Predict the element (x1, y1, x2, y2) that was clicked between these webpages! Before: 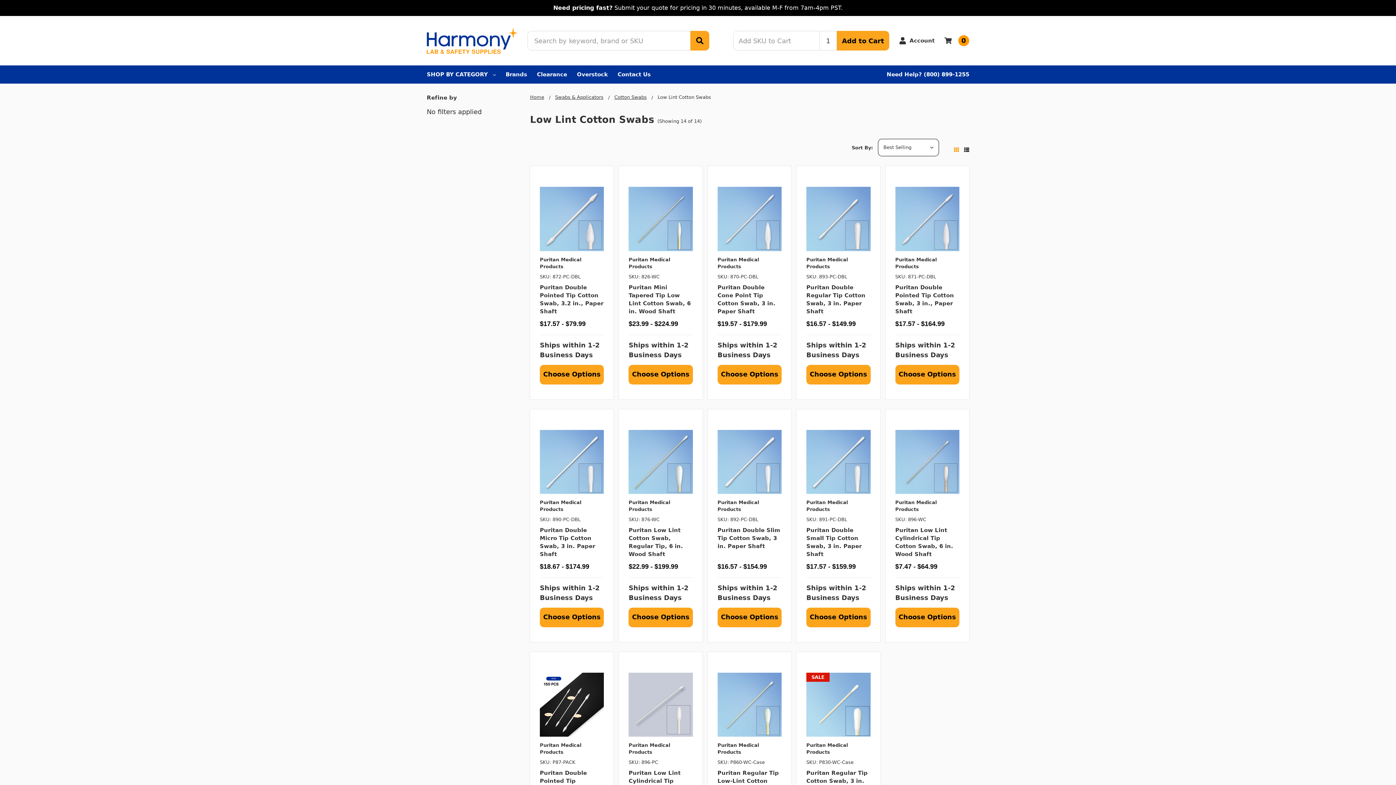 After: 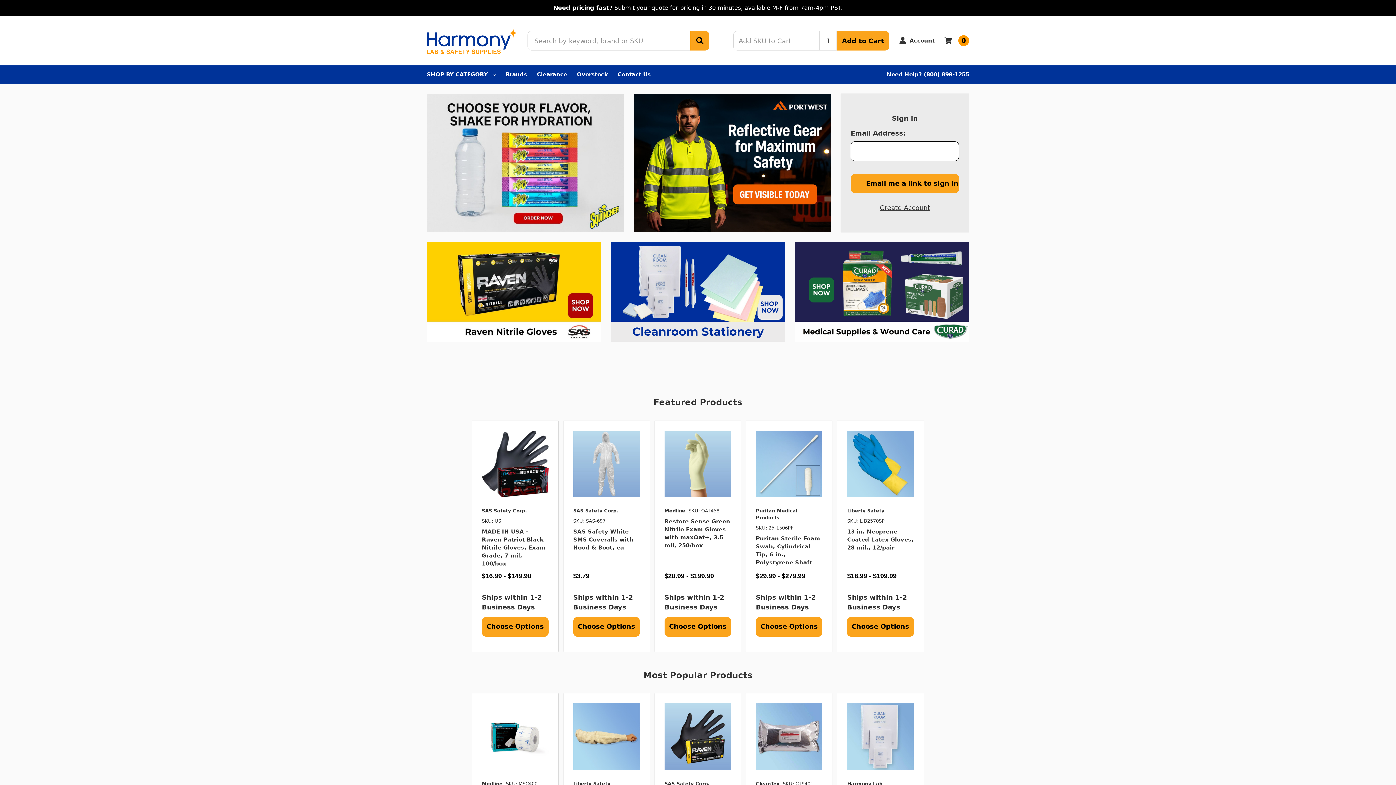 Action: bbox: (426, 27, 517, 53)